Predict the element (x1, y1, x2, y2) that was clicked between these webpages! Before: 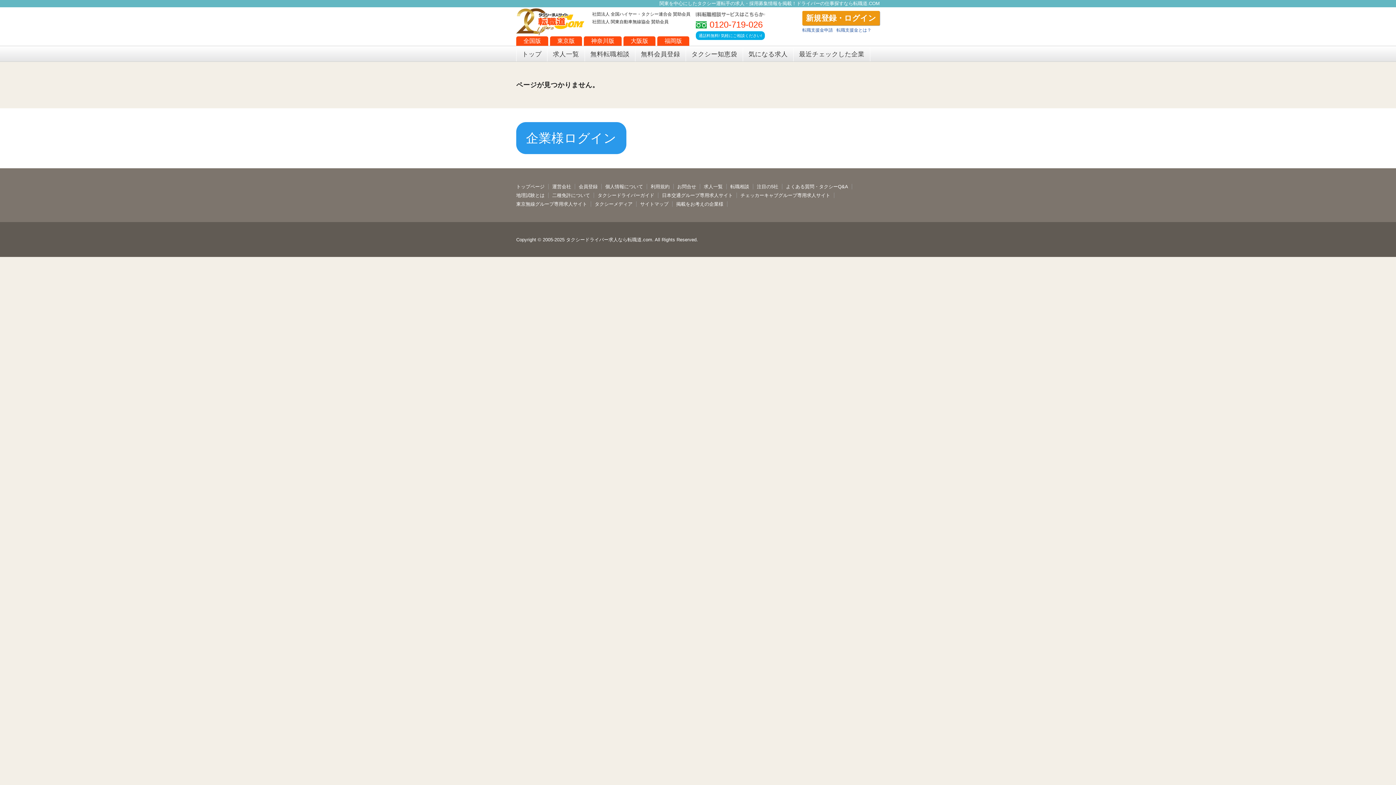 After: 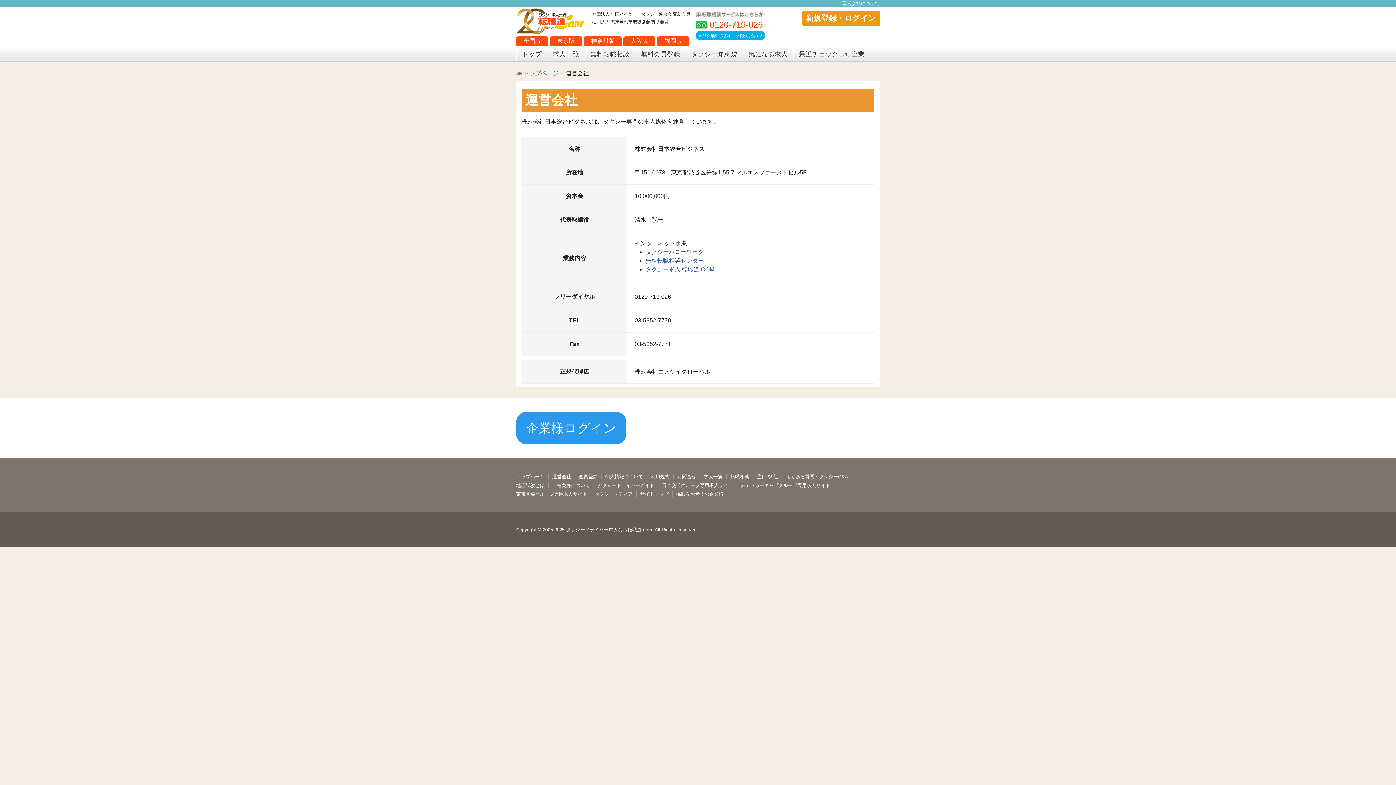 Action: bbox: (552, 183, 575, 189) label: 運営会社